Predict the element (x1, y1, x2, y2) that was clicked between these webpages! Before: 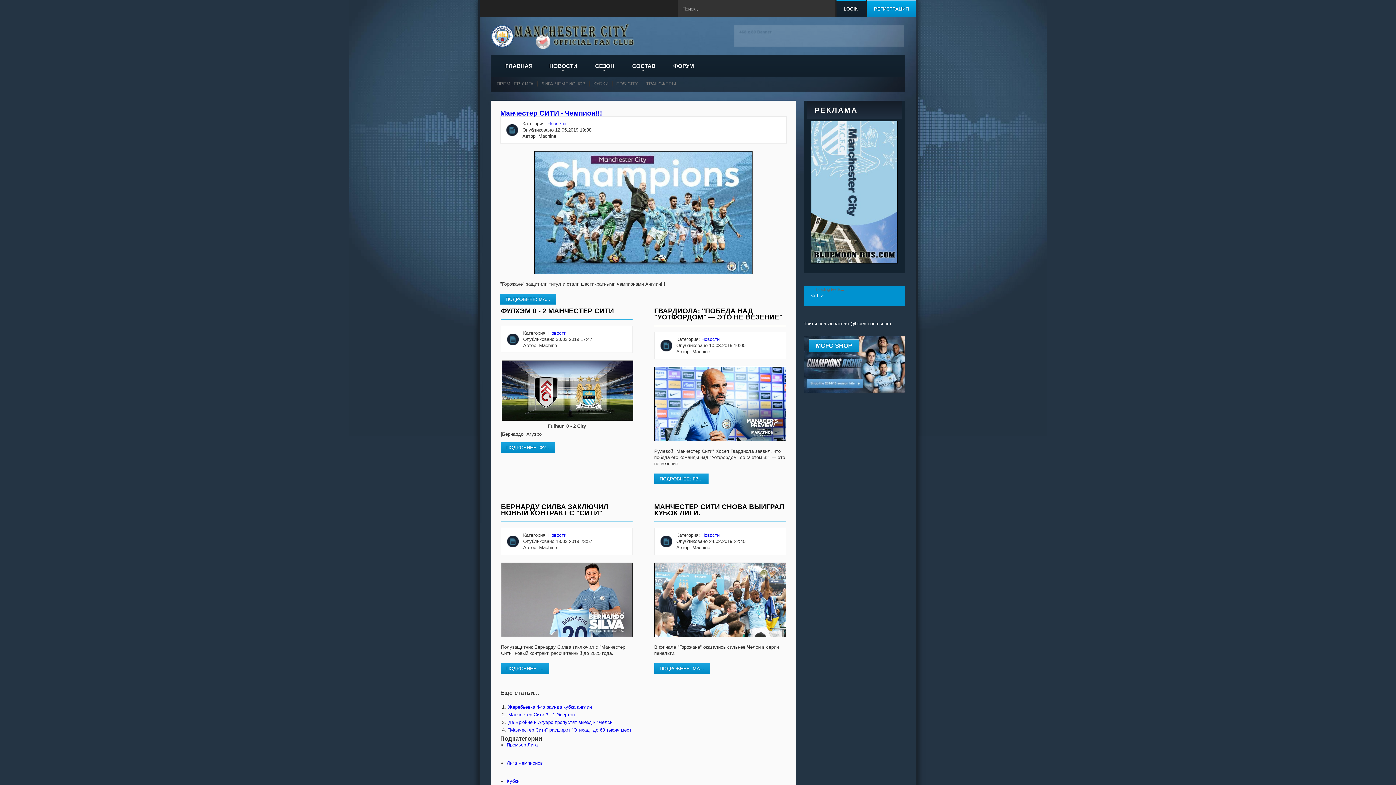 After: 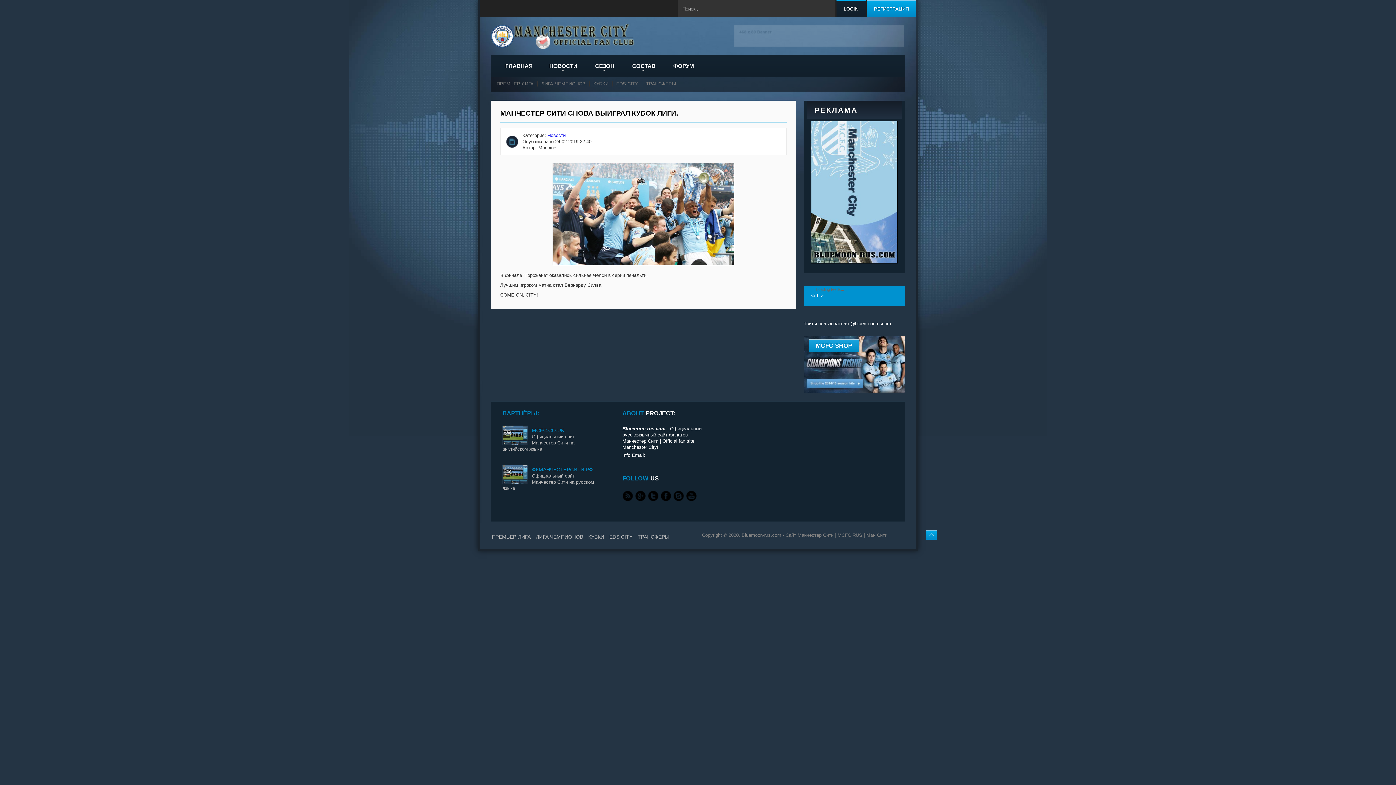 Action: label: МАНЧЕСТЕР СИТИ СНОВА ВЫИГРАЛ КУБОК ЛИГИ. bbox: (654, 503, 784, 517)